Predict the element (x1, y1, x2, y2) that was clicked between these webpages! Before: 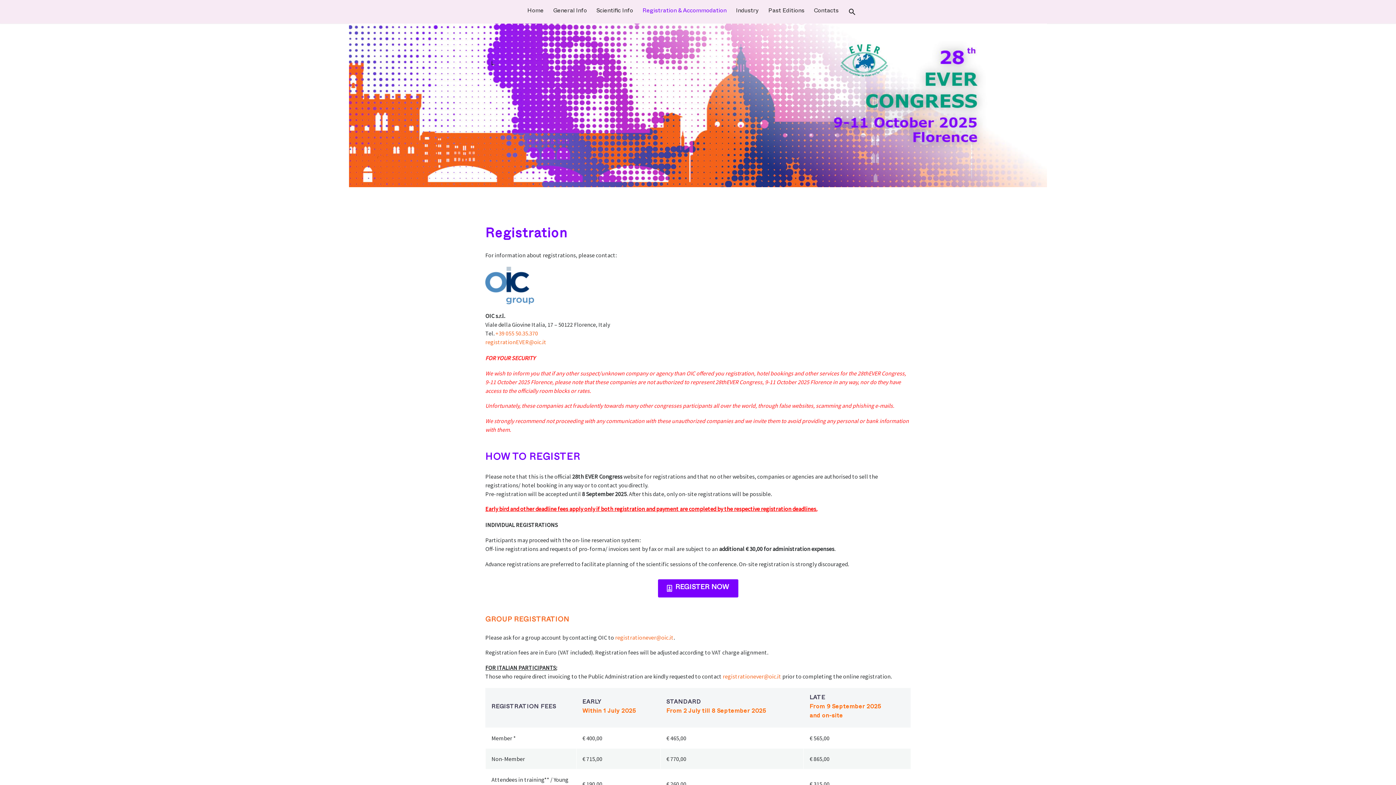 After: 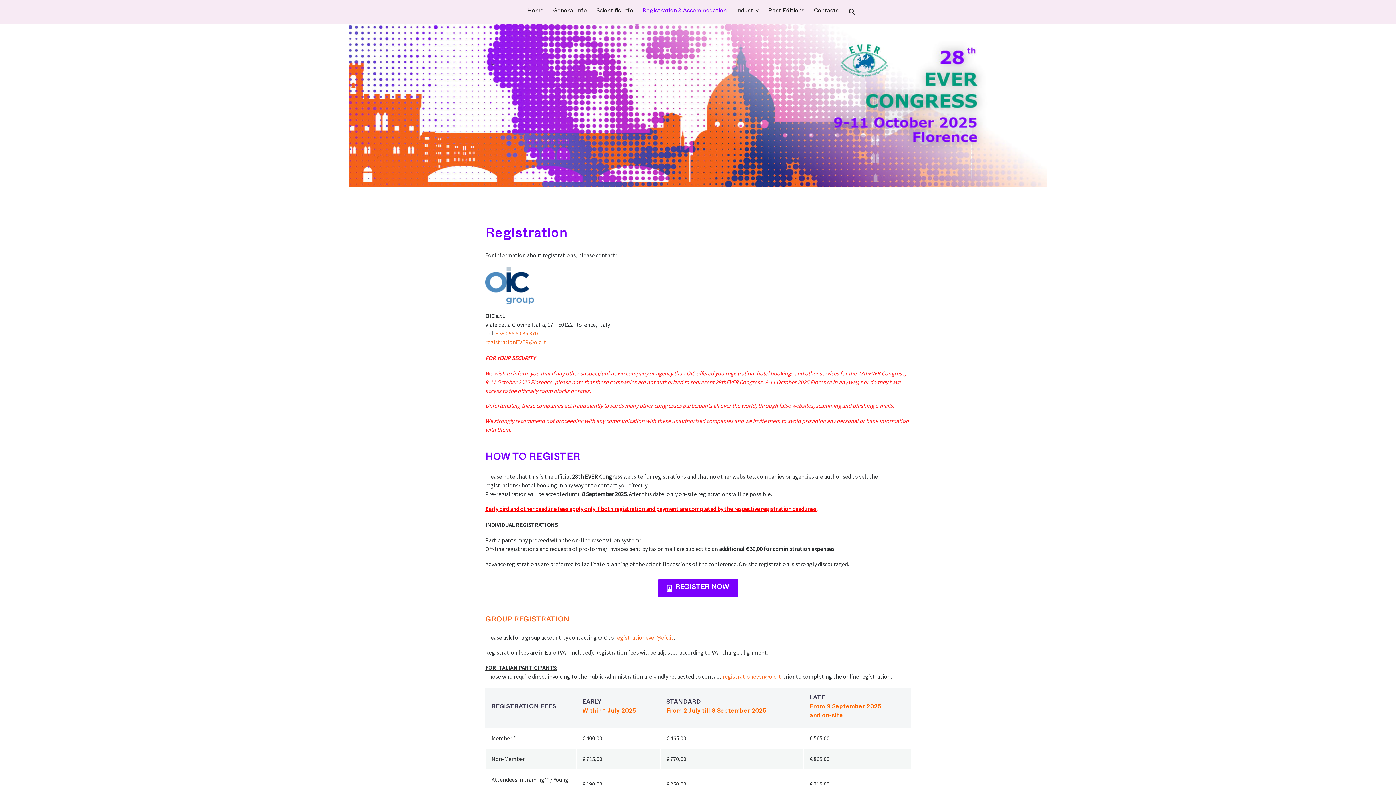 Action: bbox: (639, 7, 730, 16) label: Registration & Accommodation